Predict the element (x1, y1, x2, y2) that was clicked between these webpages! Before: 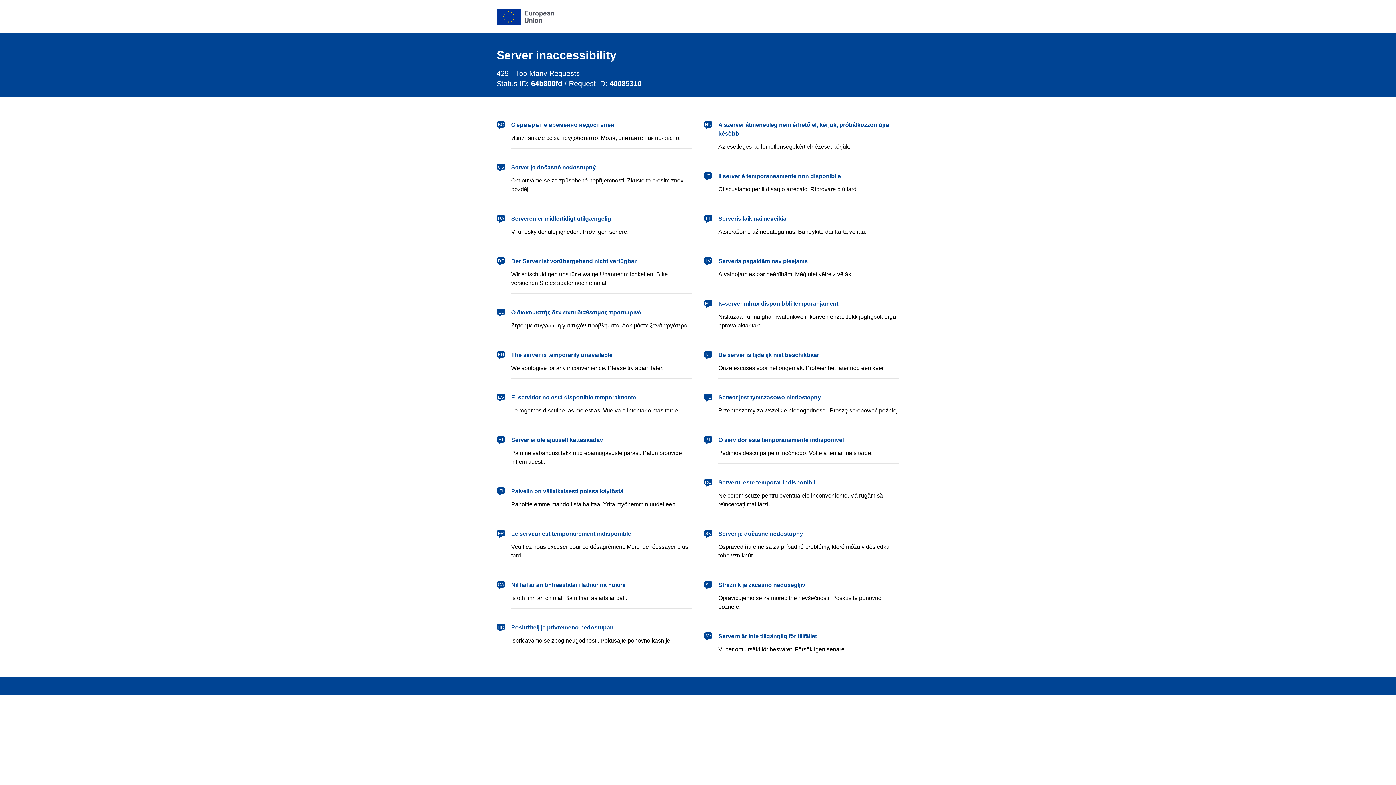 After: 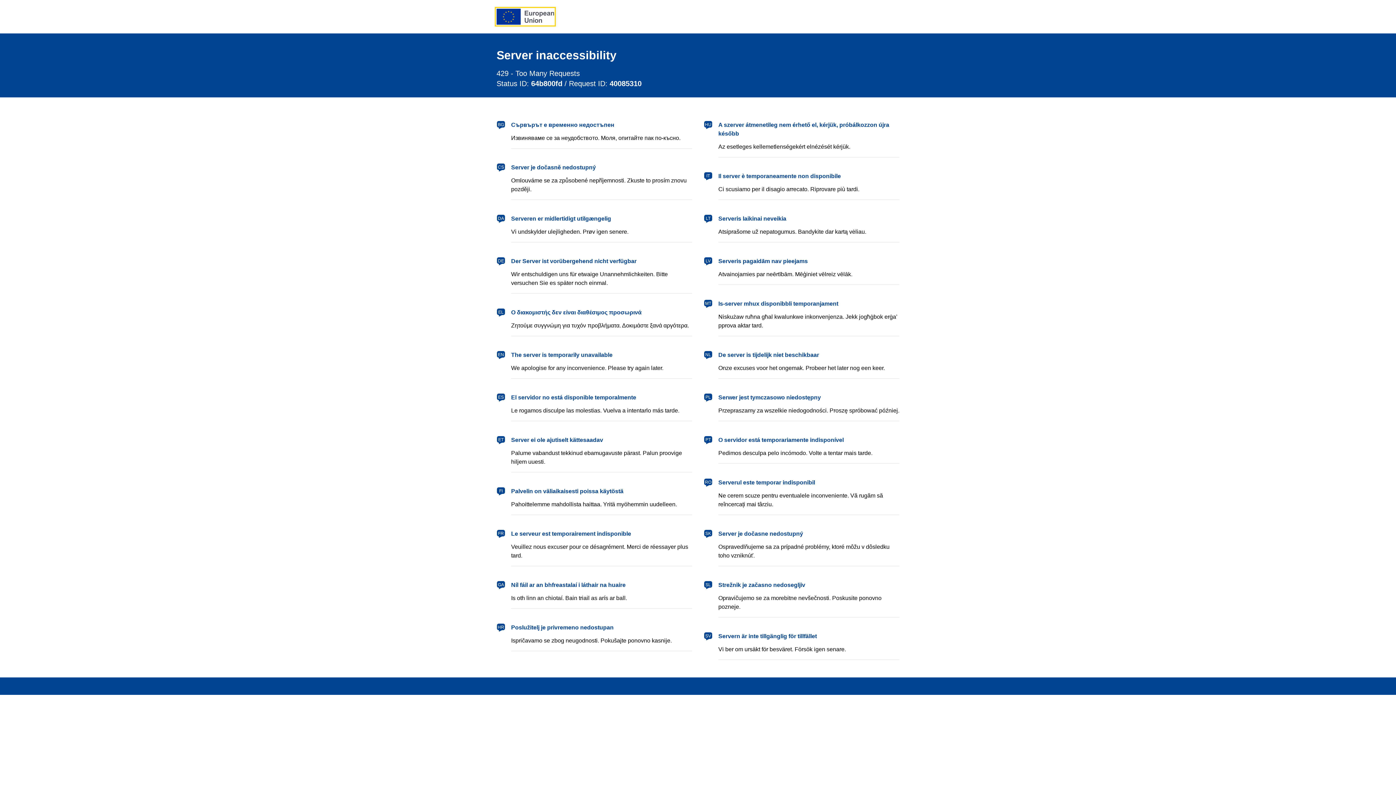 Action: label: European Union bbox: (496, 8, 554, 24)